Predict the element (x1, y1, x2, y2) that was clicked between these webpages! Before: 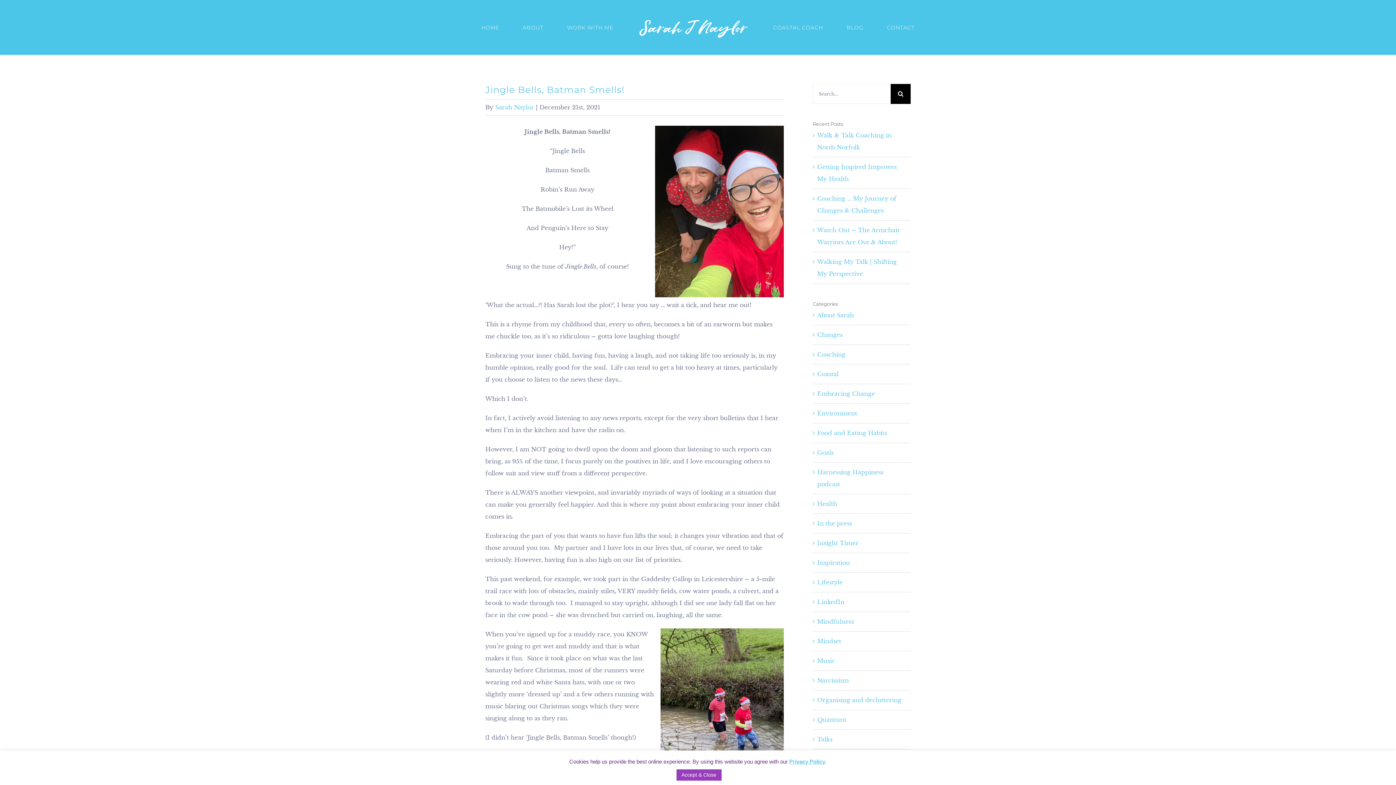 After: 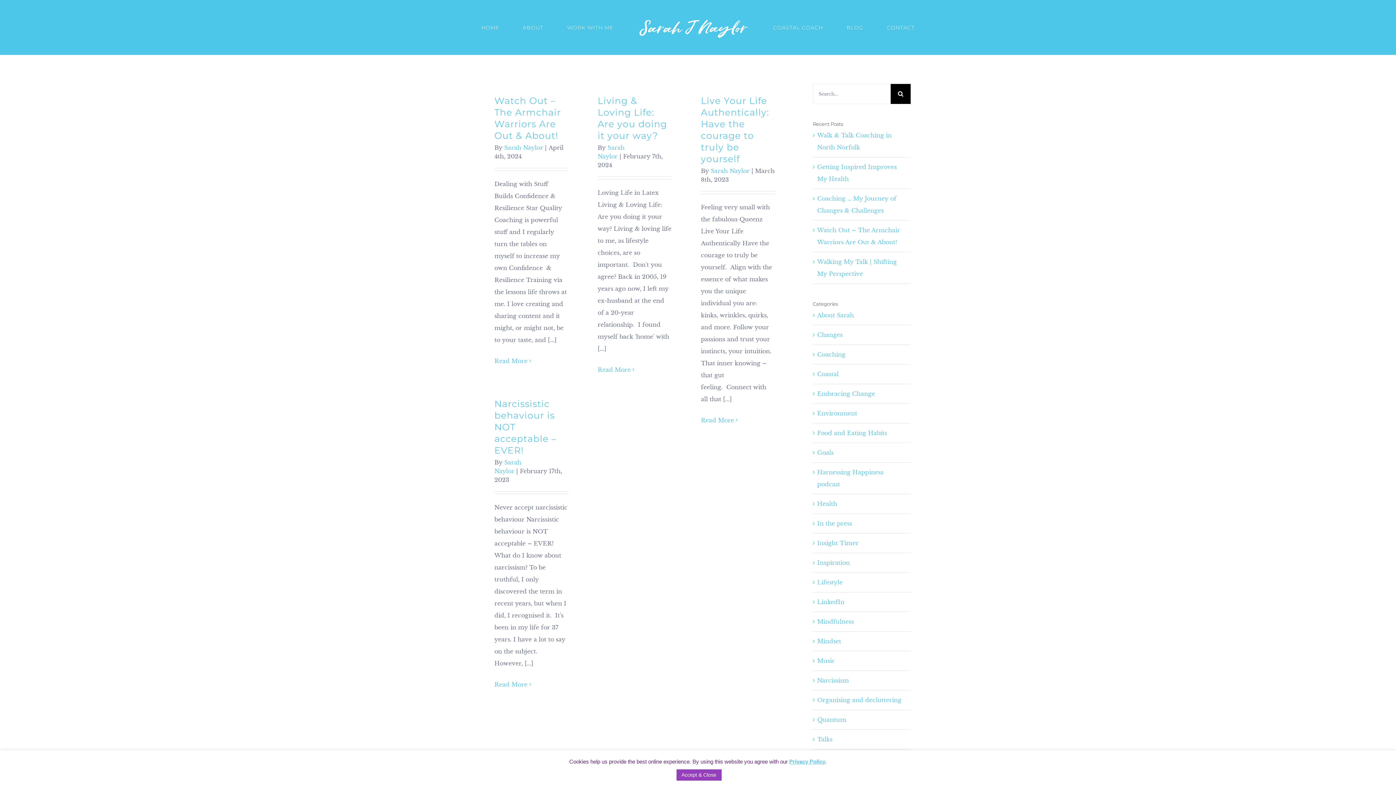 Action: label: Narcissism bbox: (817, 675, 907, 687)